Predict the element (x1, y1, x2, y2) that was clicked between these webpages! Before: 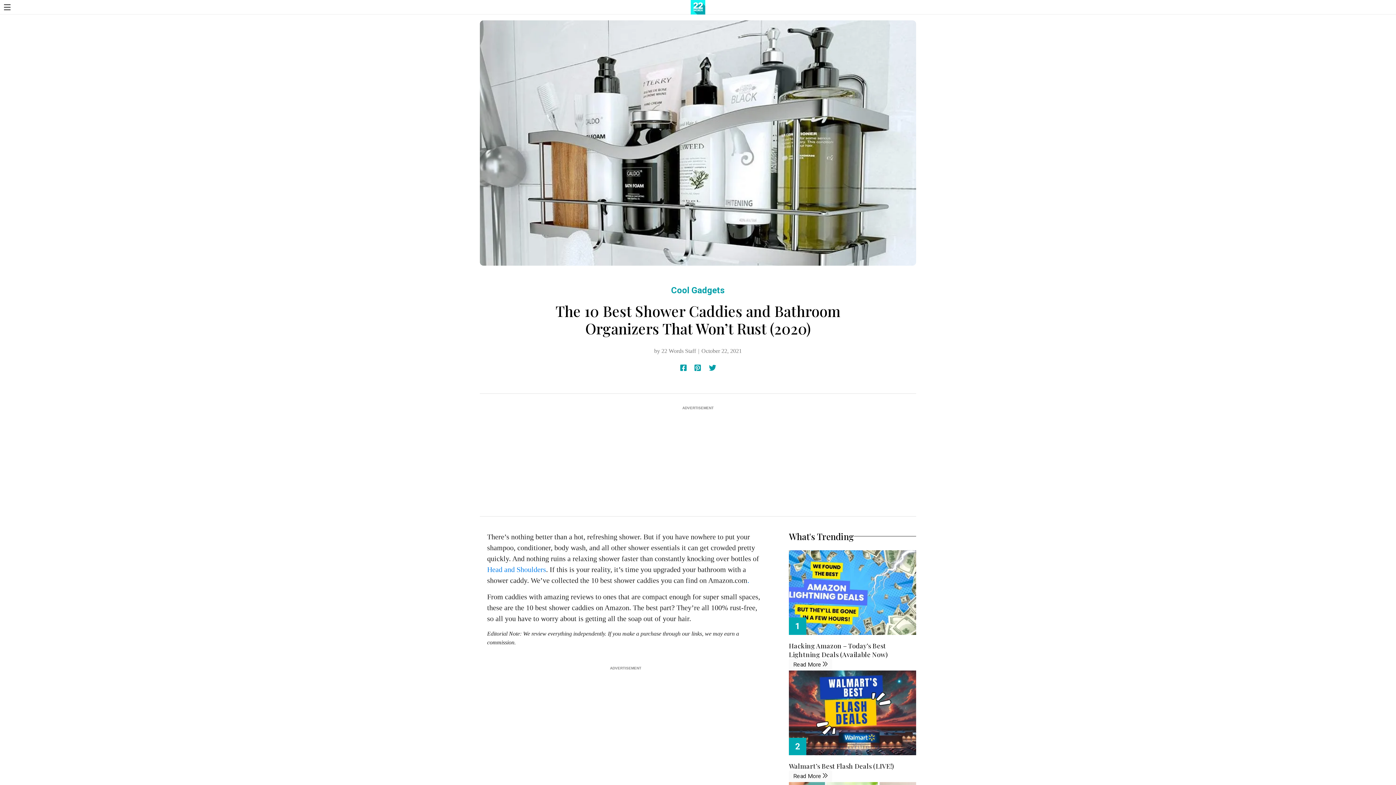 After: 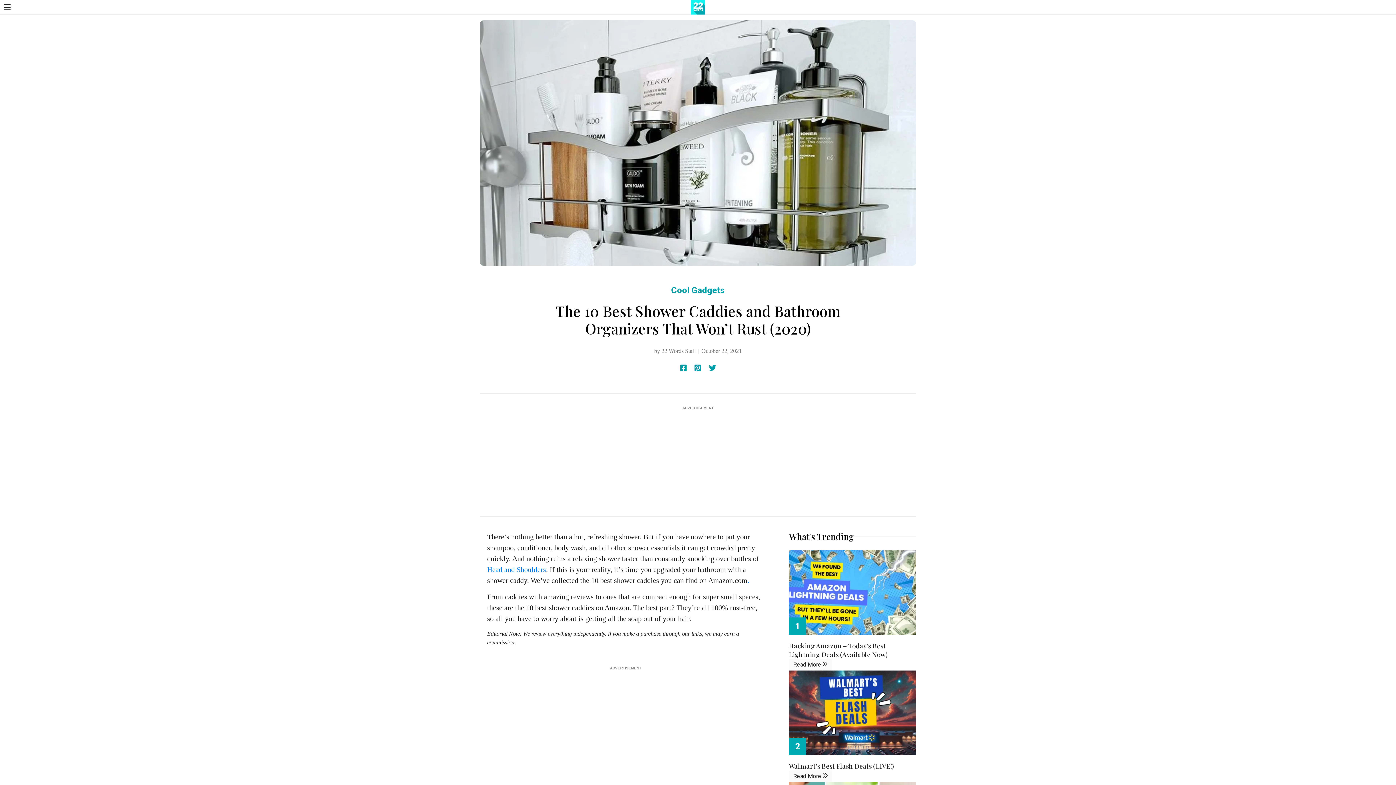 Action: bbox: (709, 364, 716, 371)